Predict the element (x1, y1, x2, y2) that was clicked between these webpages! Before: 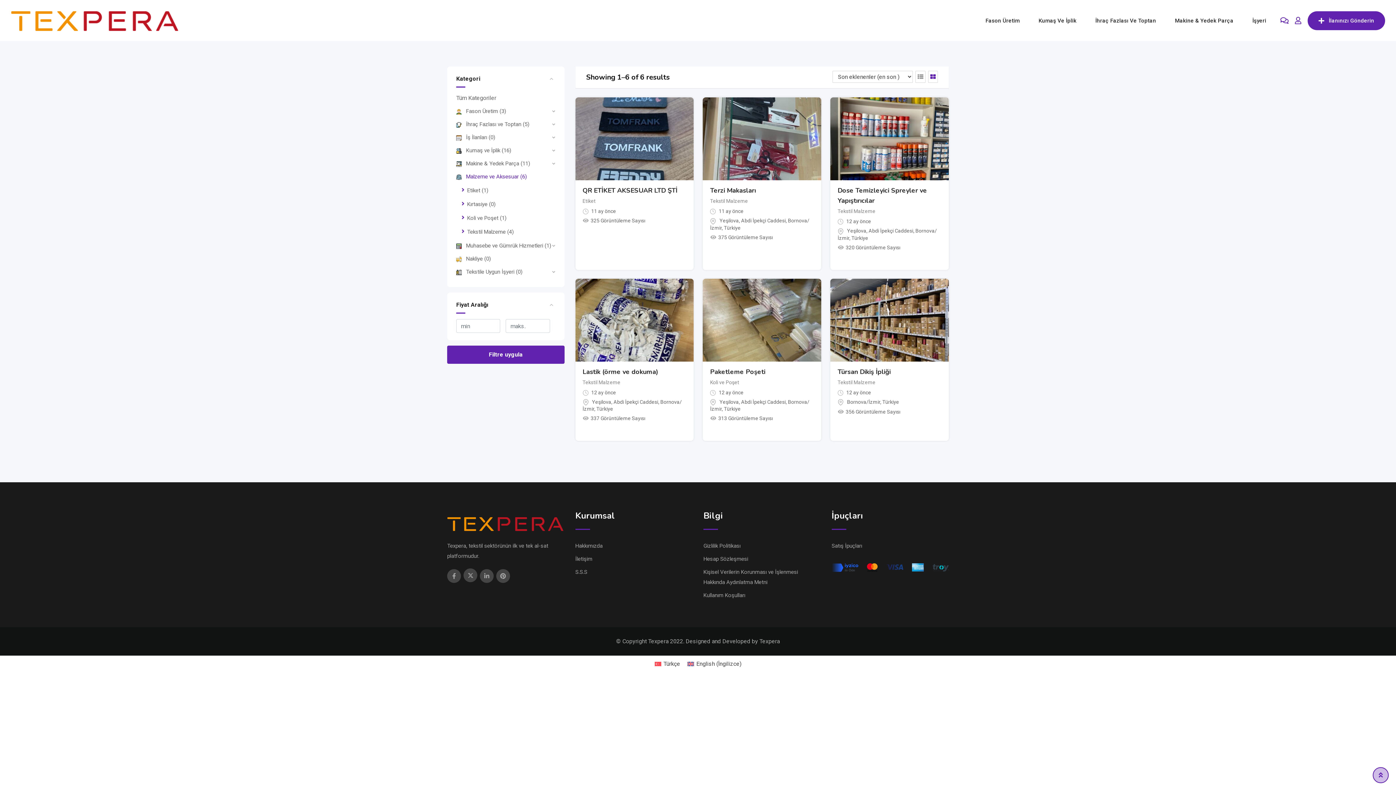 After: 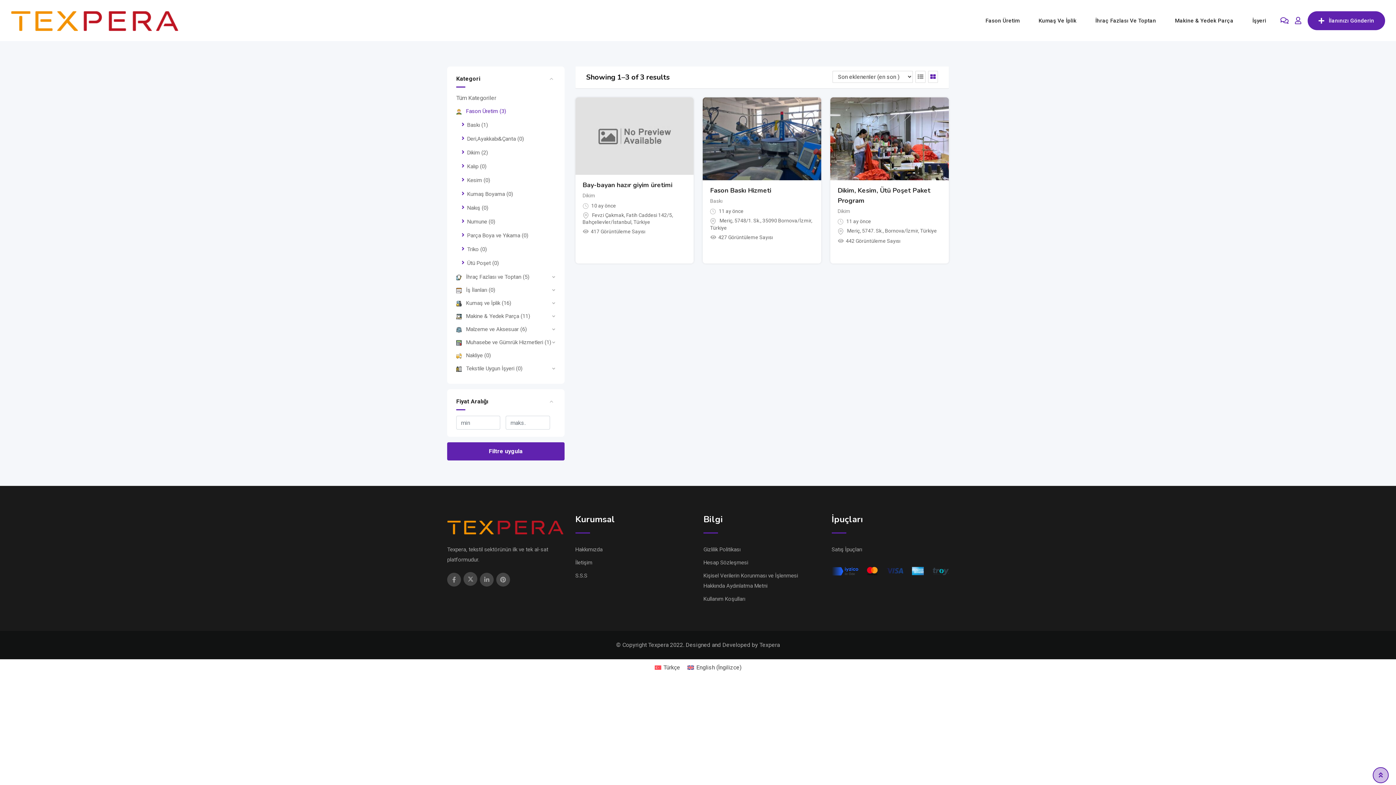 Action: bbox: (456, 108, 506, 114) label: Fason Üretim (3)